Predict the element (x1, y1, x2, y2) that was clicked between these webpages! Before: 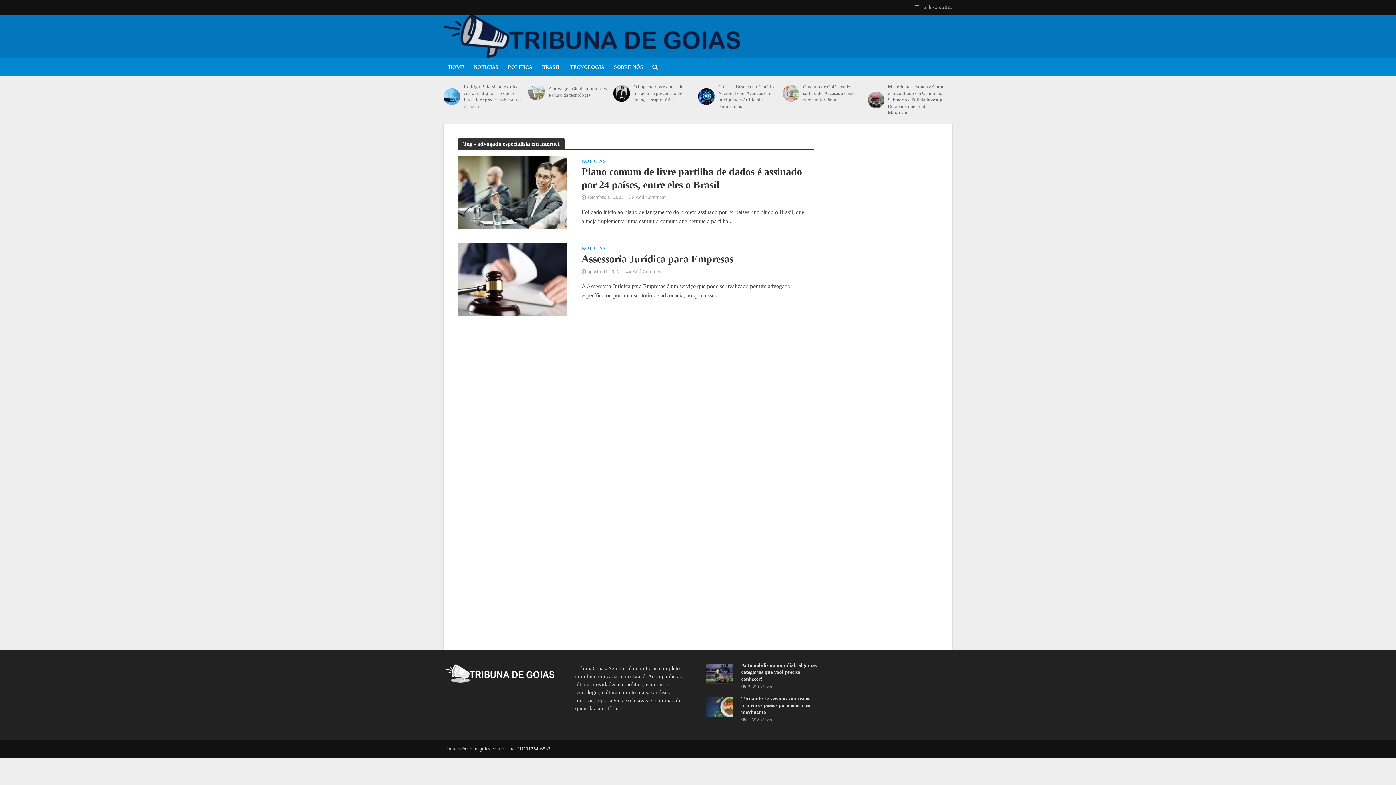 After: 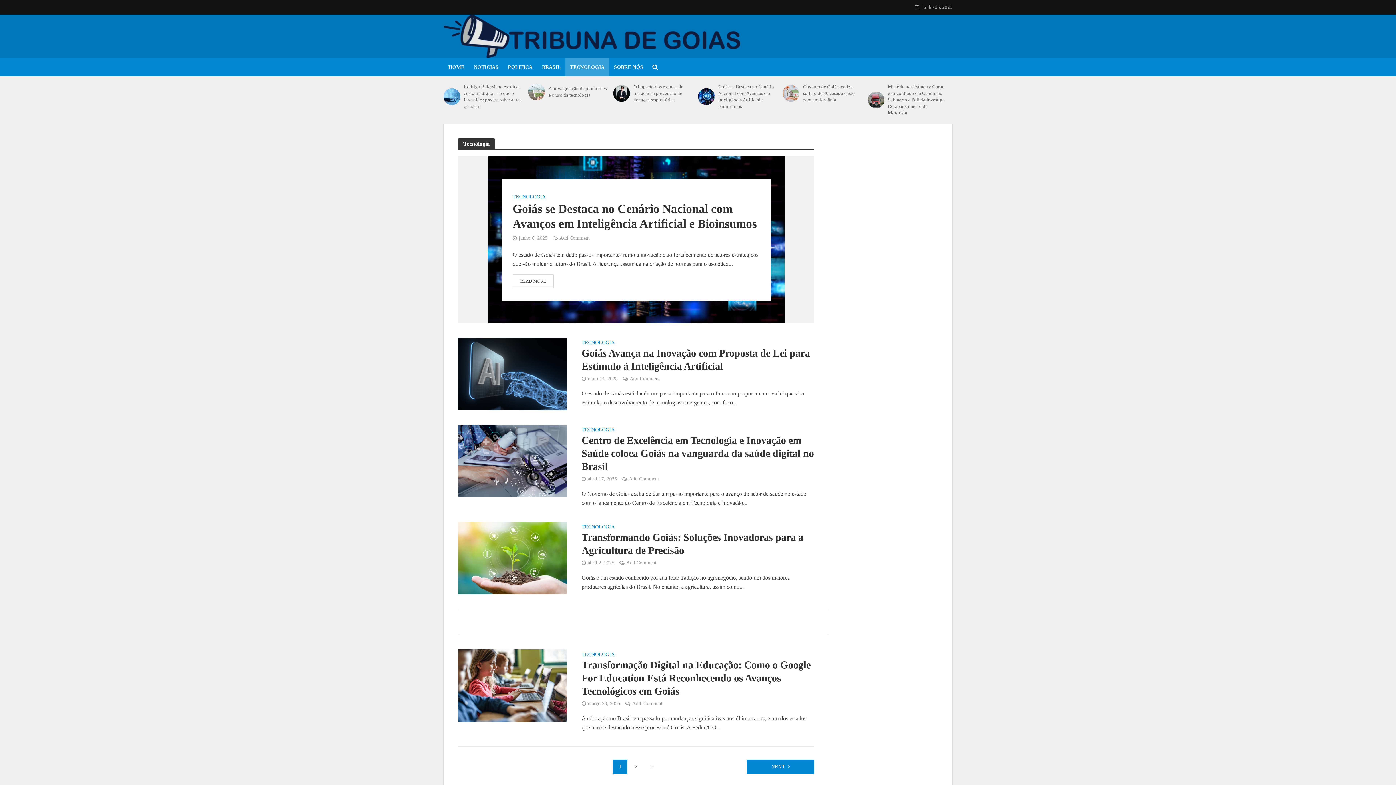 Action: label: TECNOLOGIA bbox: (565, 58, 609, 76)